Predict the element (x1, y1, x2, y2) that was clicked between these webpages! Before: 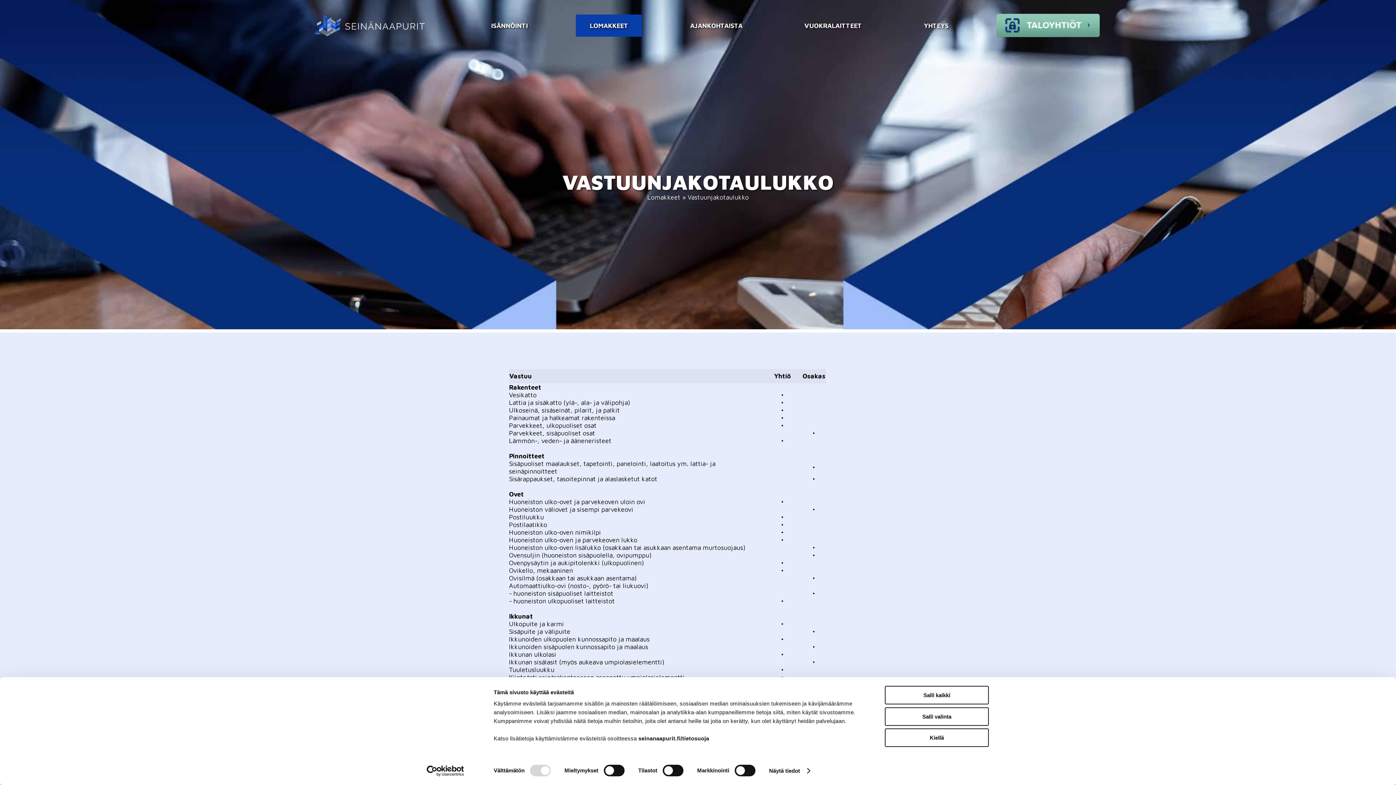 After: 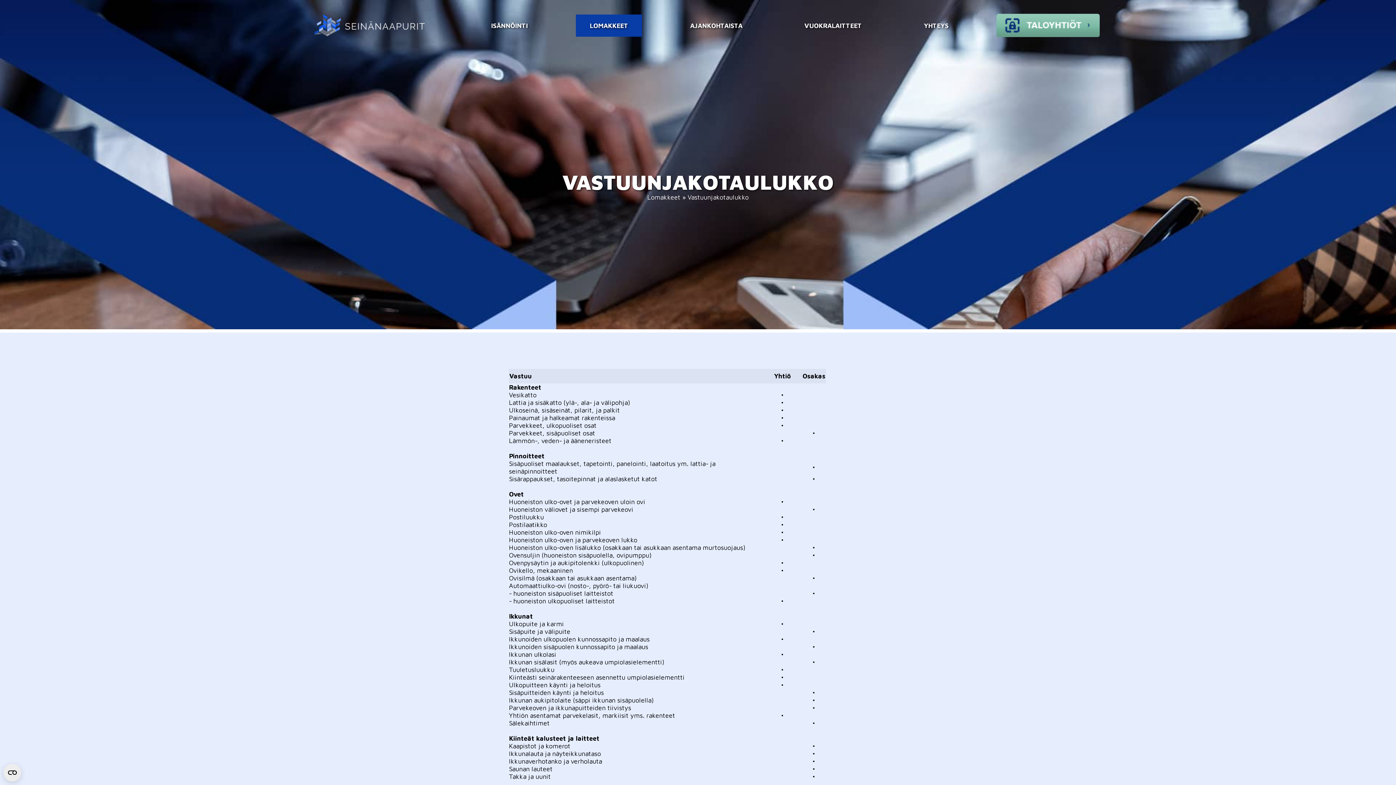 Action: bbox: (885, 728, 989, 747) label: Kiellä